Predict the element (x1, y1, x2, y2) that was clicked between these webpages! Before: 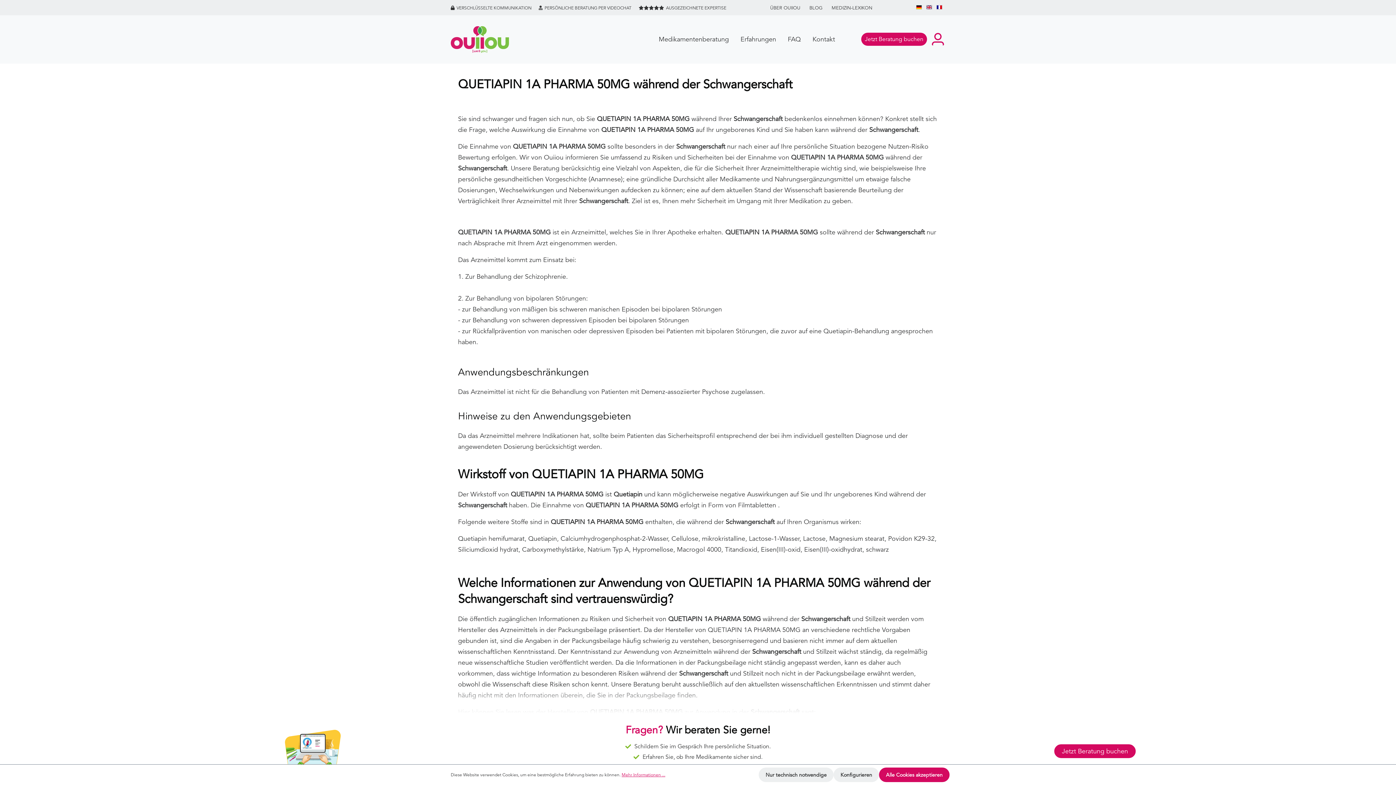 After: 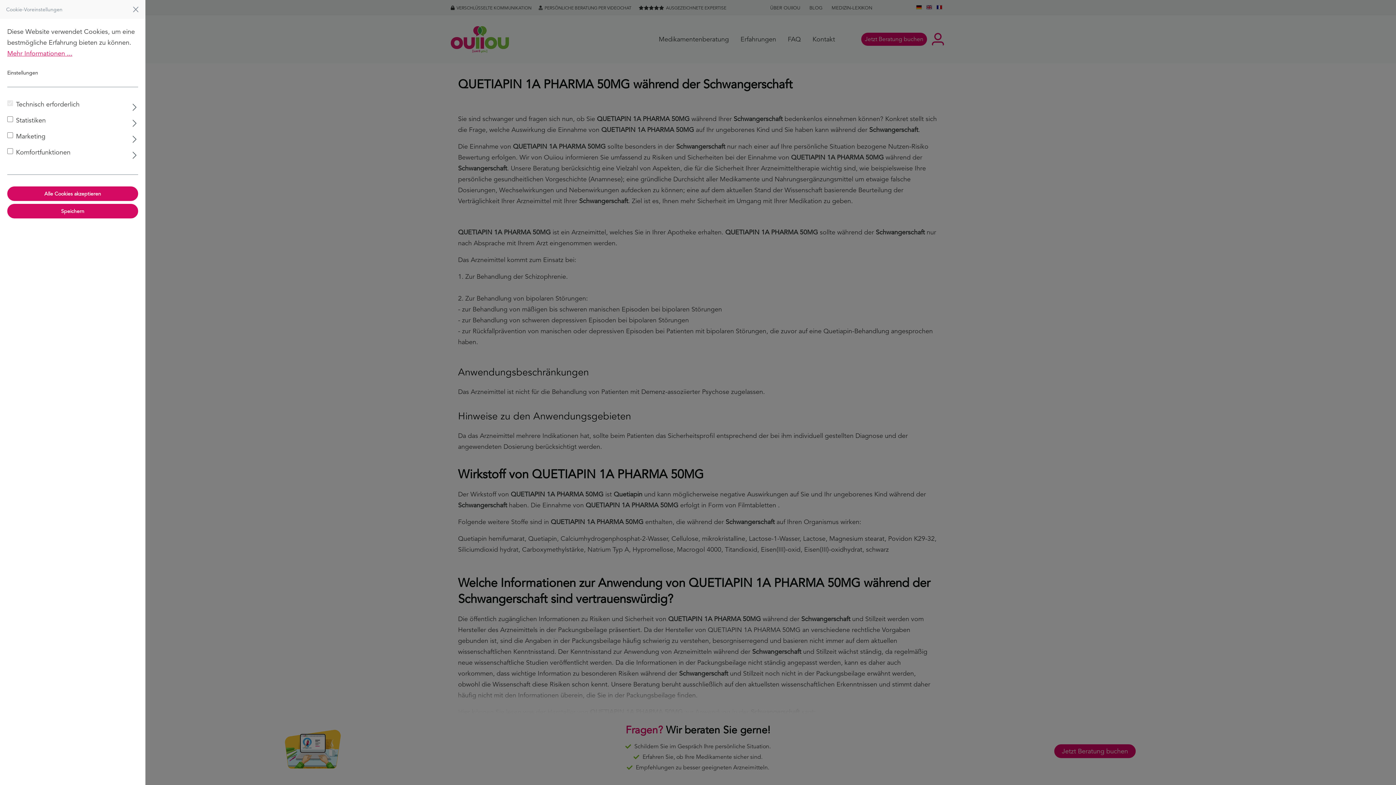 Action: bbox: (833, 768, 879, 782) label: Konfigurieren